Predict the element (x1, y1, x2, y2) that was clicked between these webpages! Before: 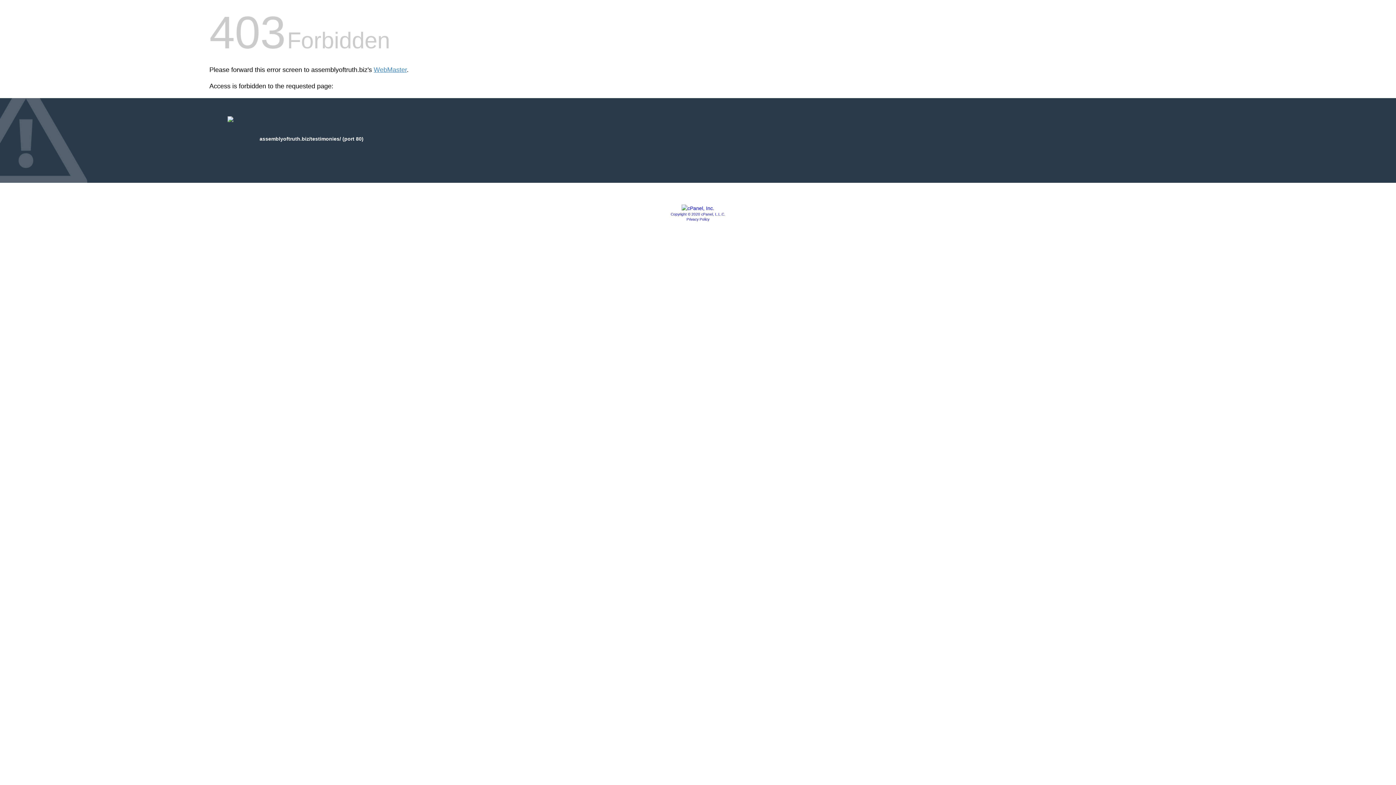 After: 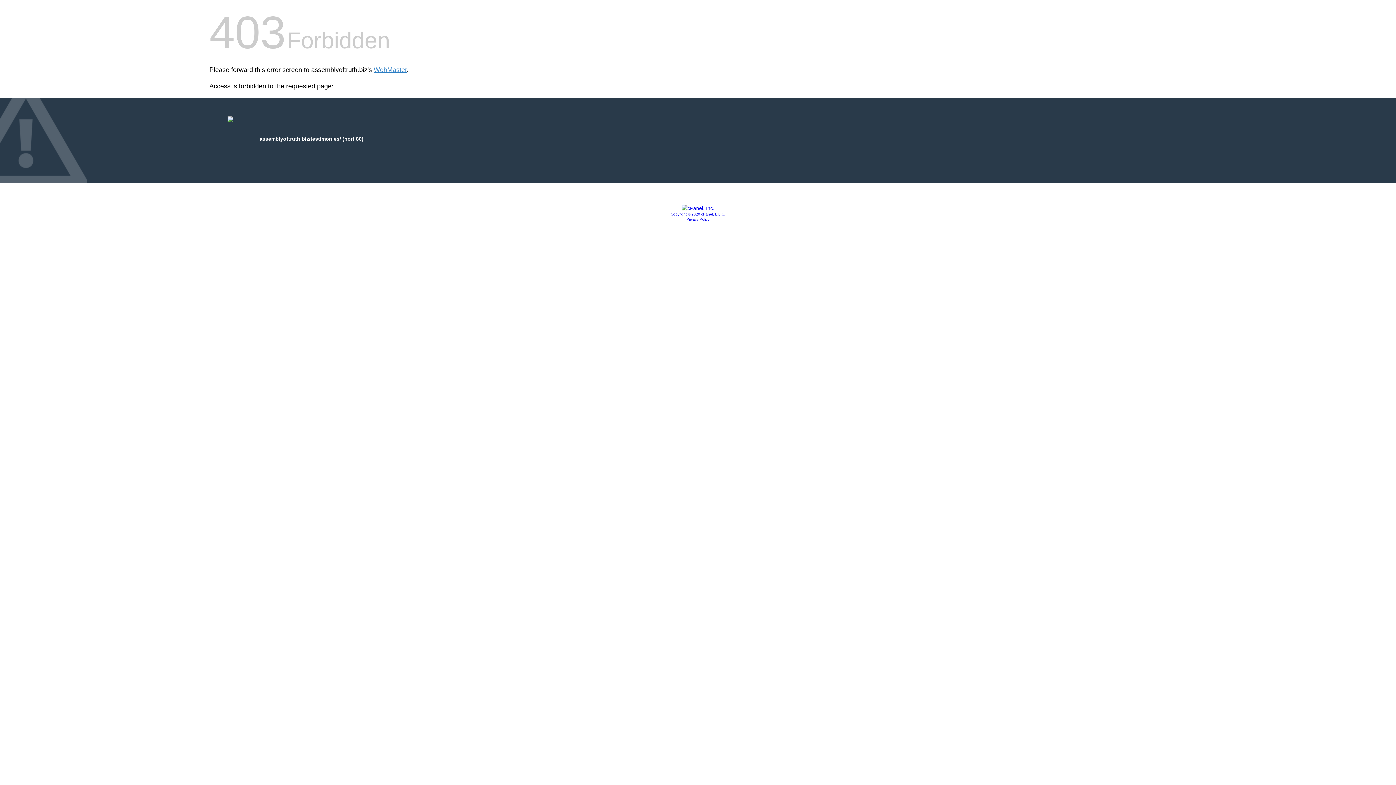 Action: bbox: (681, 205, 714, 211)